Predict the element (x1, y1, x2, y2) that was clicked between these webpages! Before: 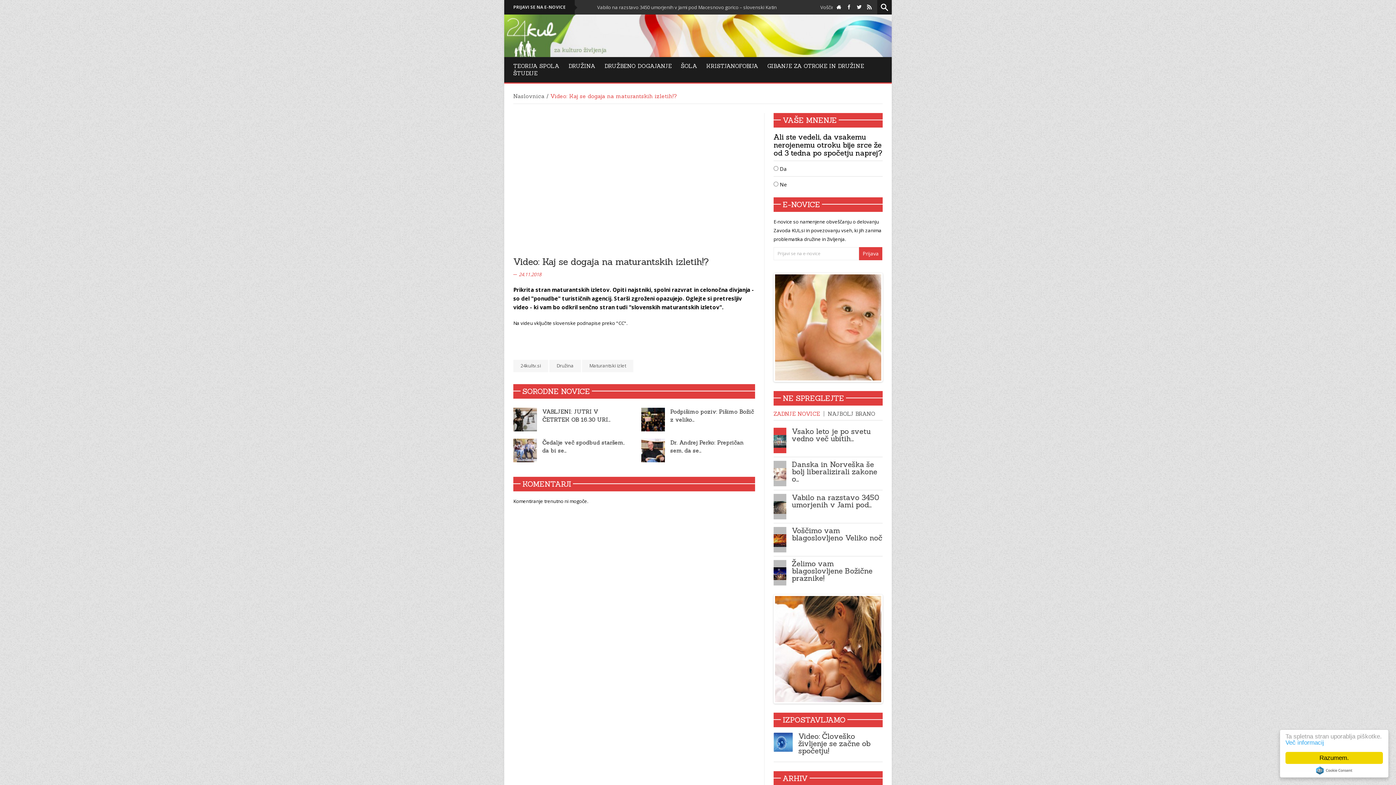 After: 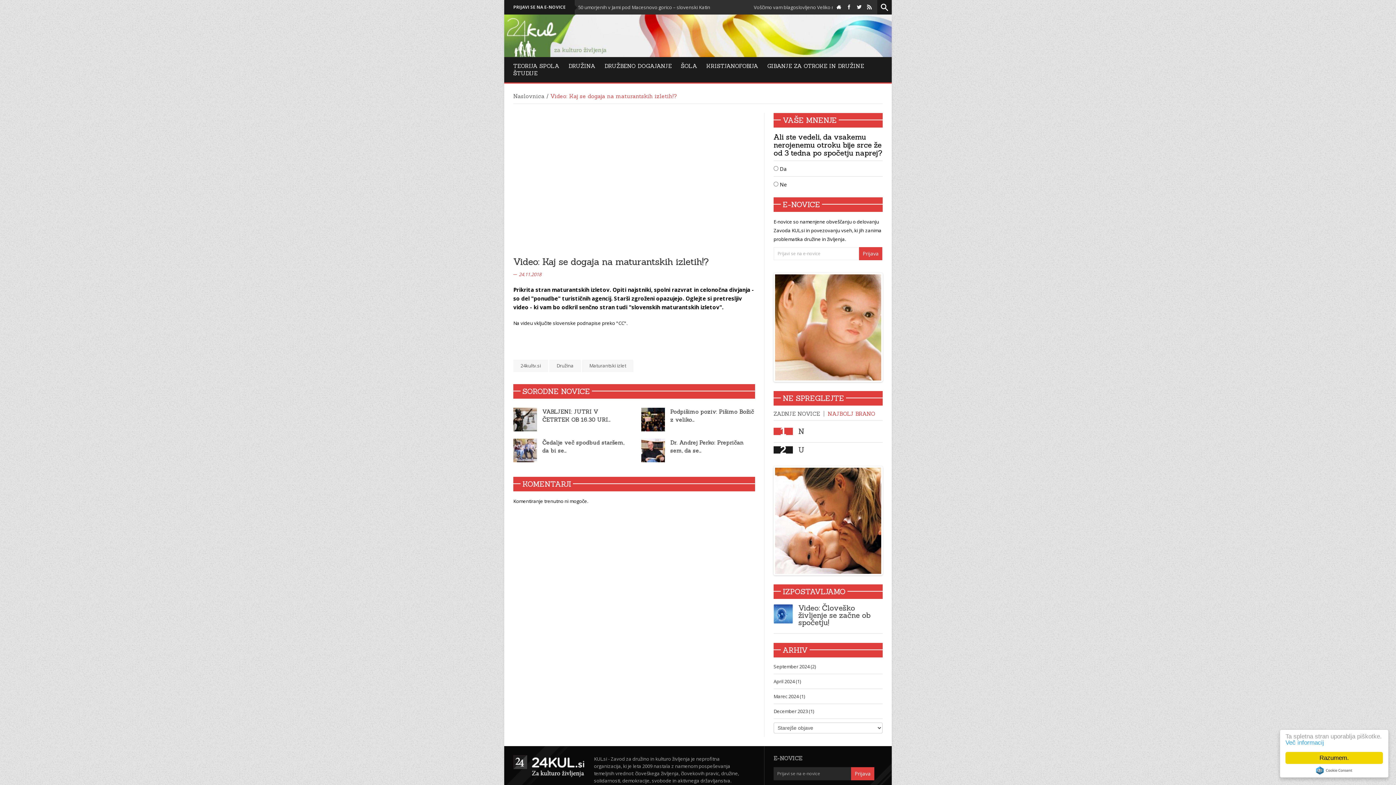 Action: bbox: (824, 411, 879, 416) label: NAJBOLJ BRANO